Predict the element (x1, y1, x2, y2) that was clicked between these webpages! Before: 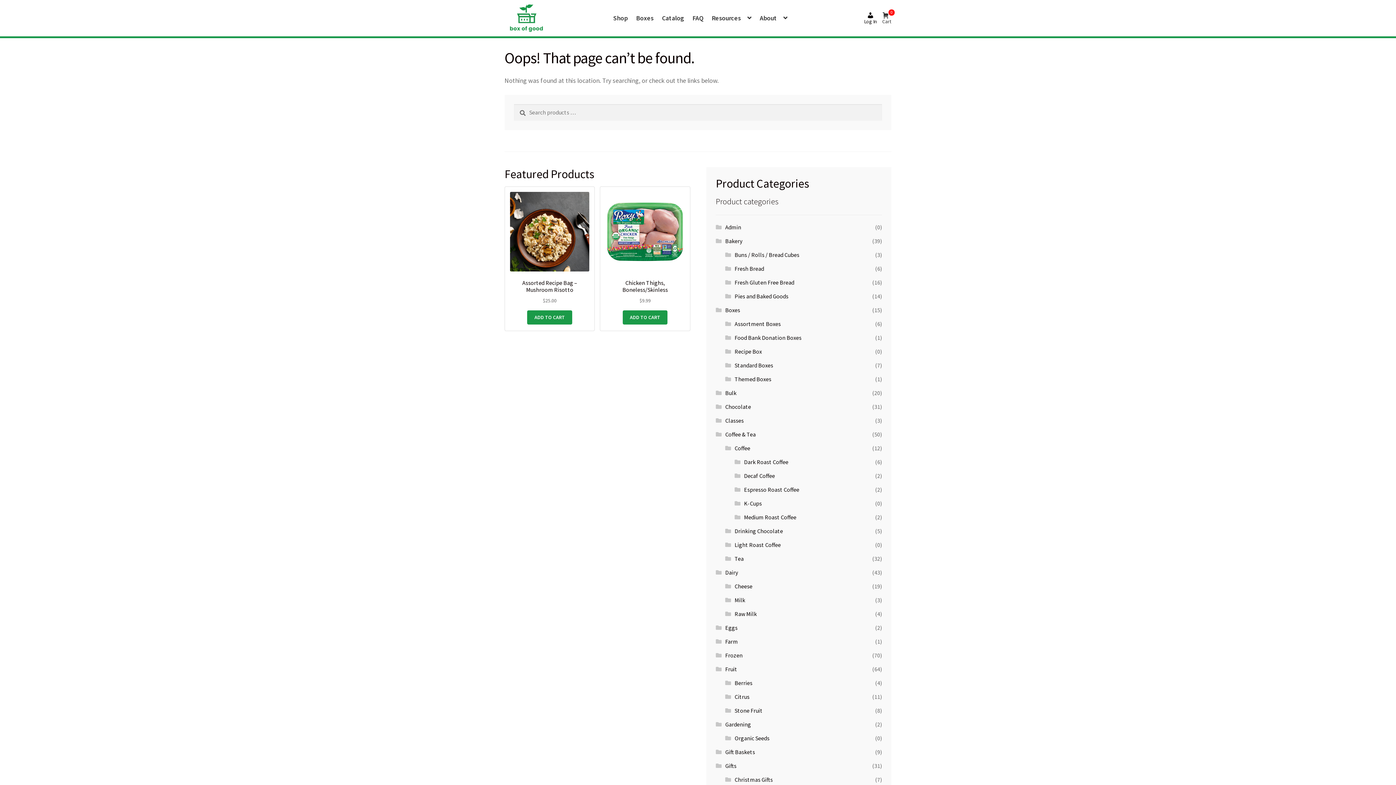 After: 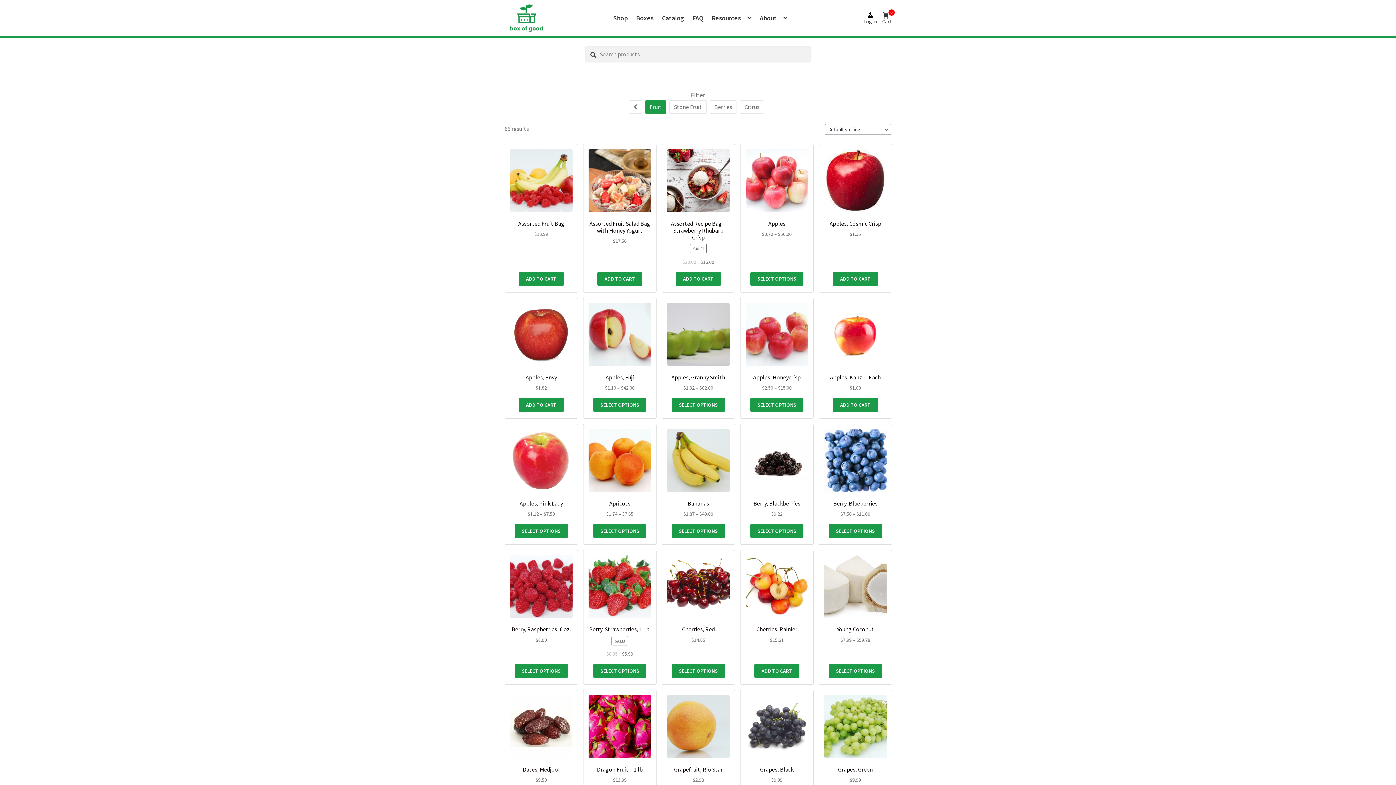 Action: label: Fruit bbox: (725, 665, 737, 673)